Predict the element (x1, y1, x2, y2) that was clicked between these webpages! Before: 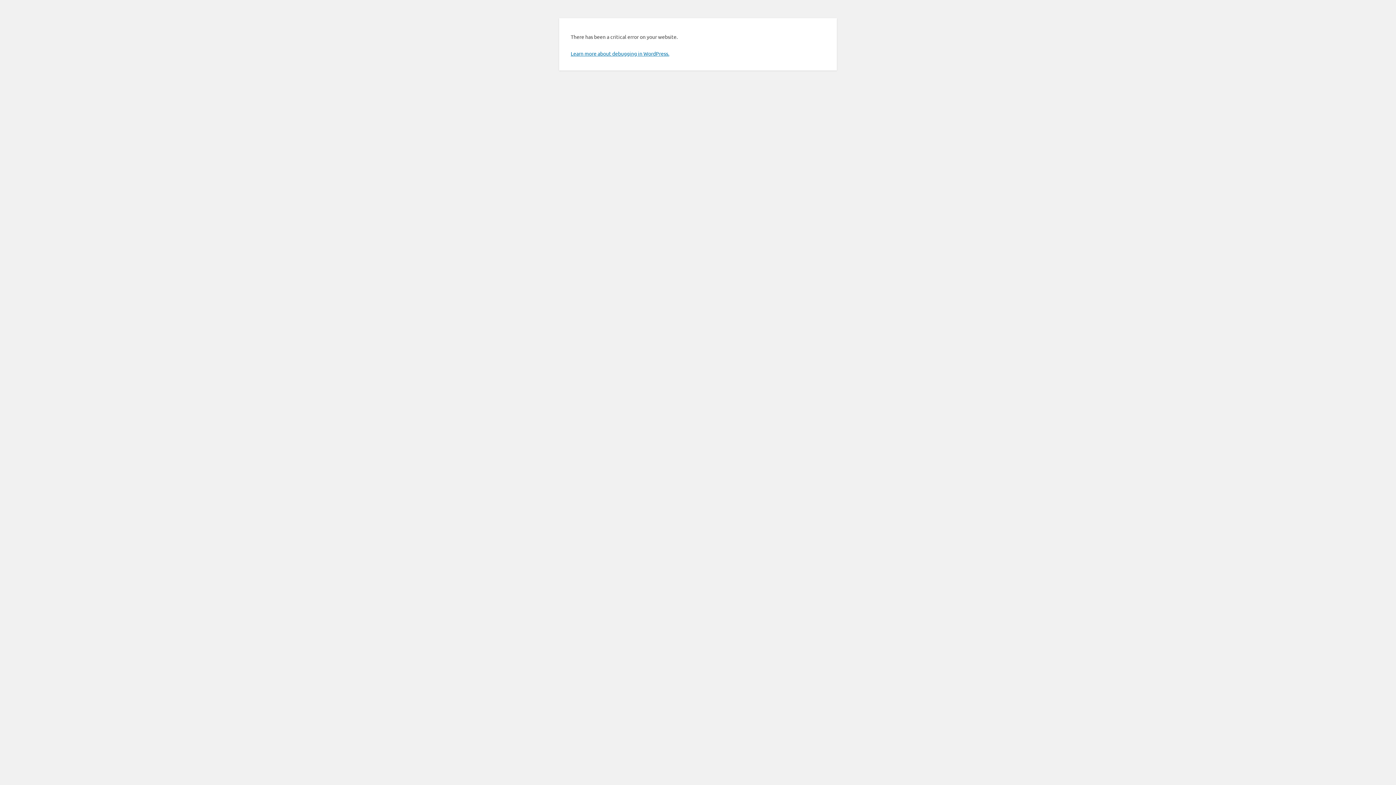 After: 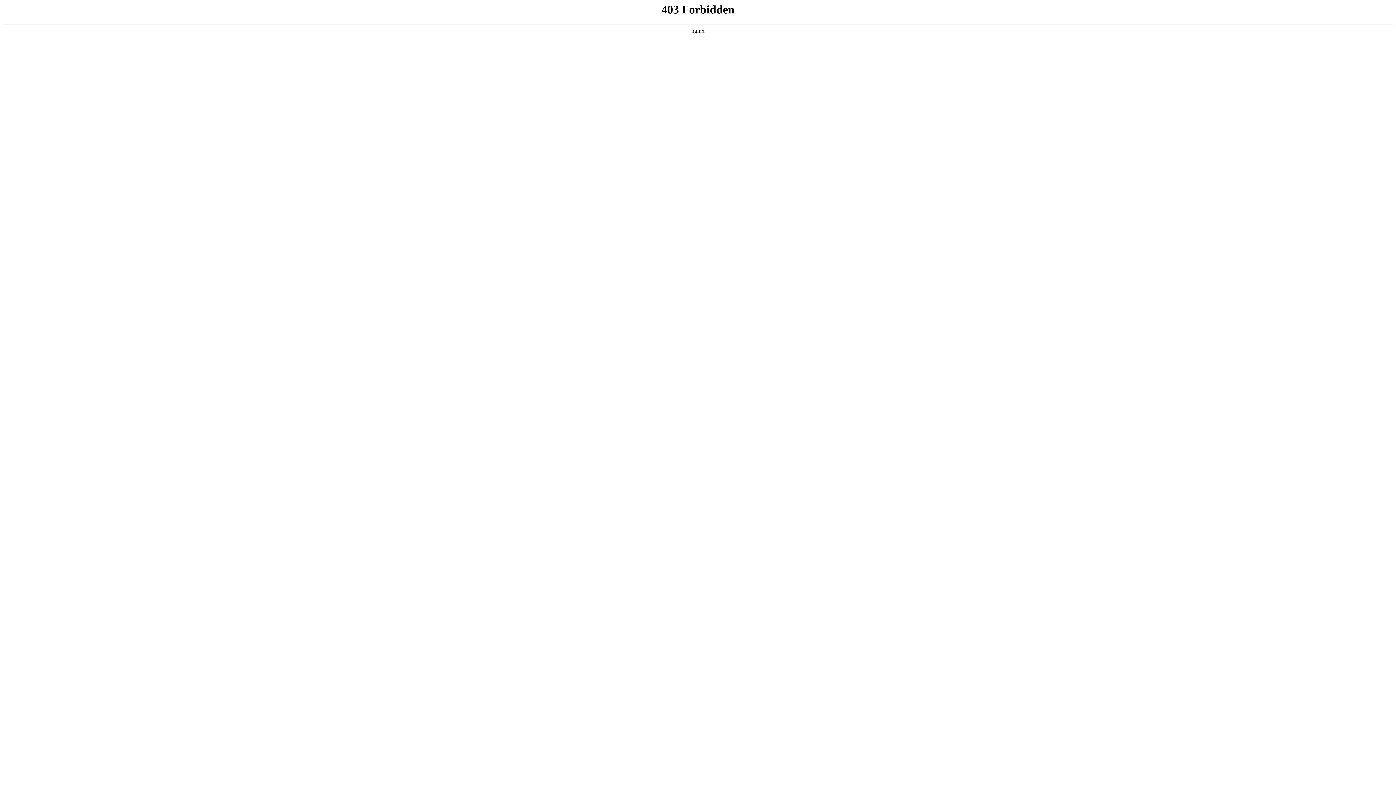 Action: bbox: (570, 50, 669, 56) label: Learn more about debugging in WordPress.